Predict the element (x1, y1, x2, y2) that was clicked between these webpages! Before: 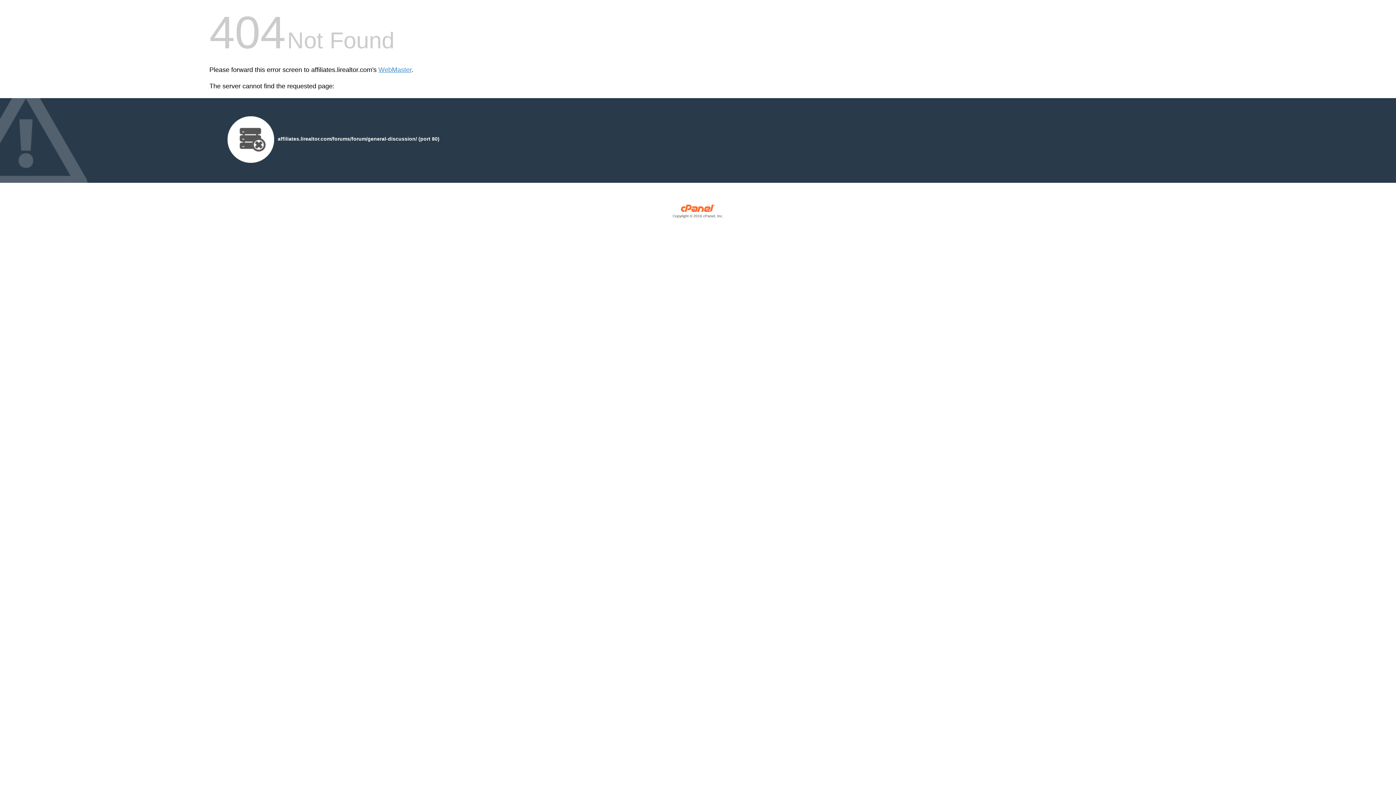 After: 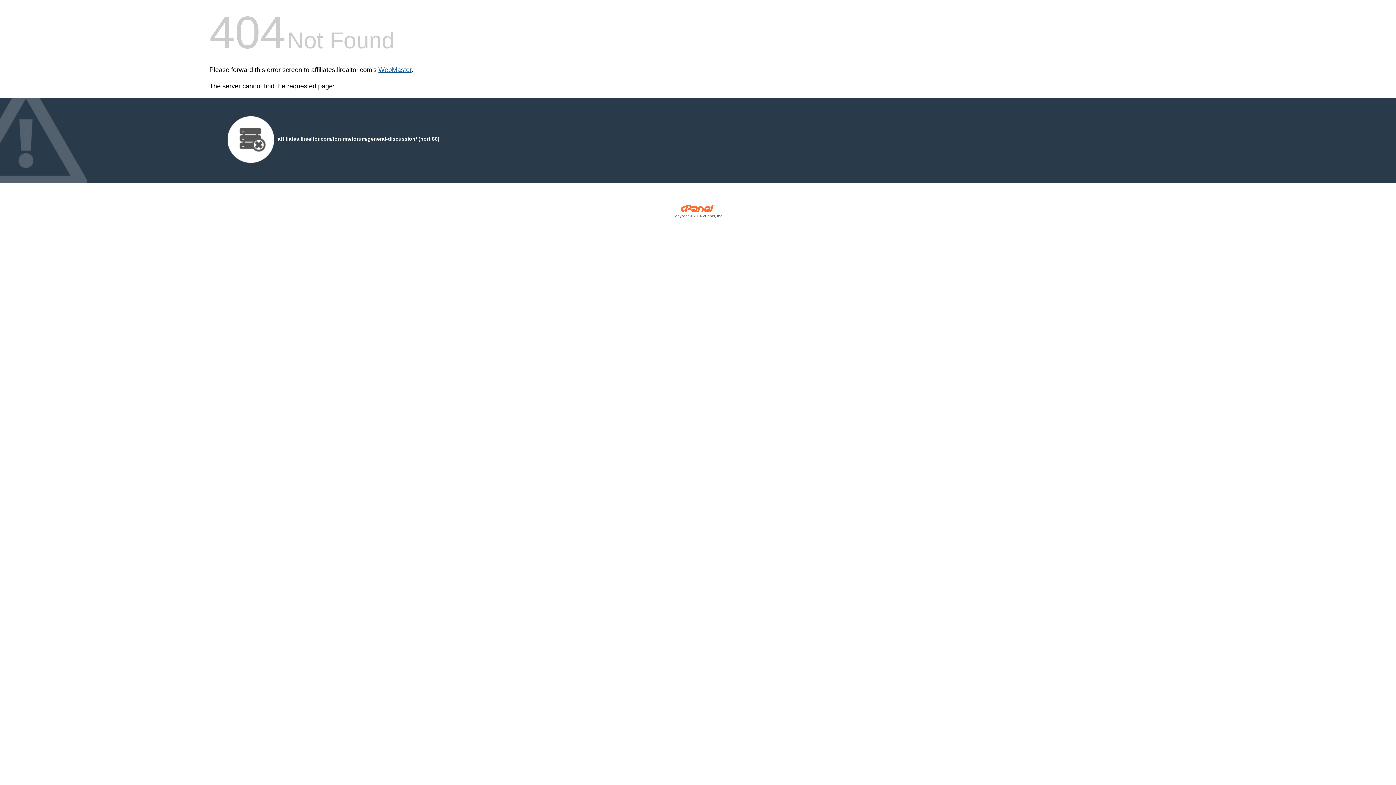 Action: bbox: (378, 66, 411, 73) label: WebMaster